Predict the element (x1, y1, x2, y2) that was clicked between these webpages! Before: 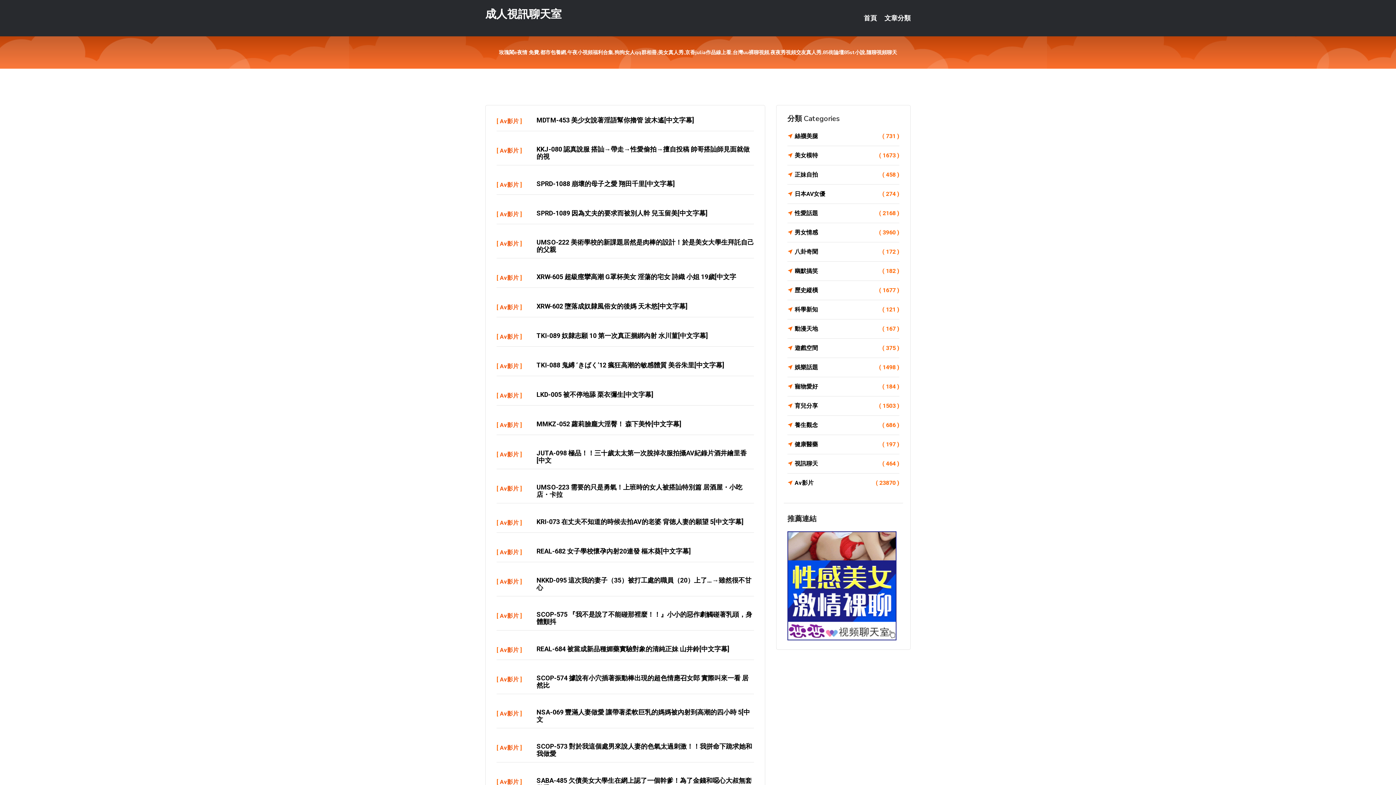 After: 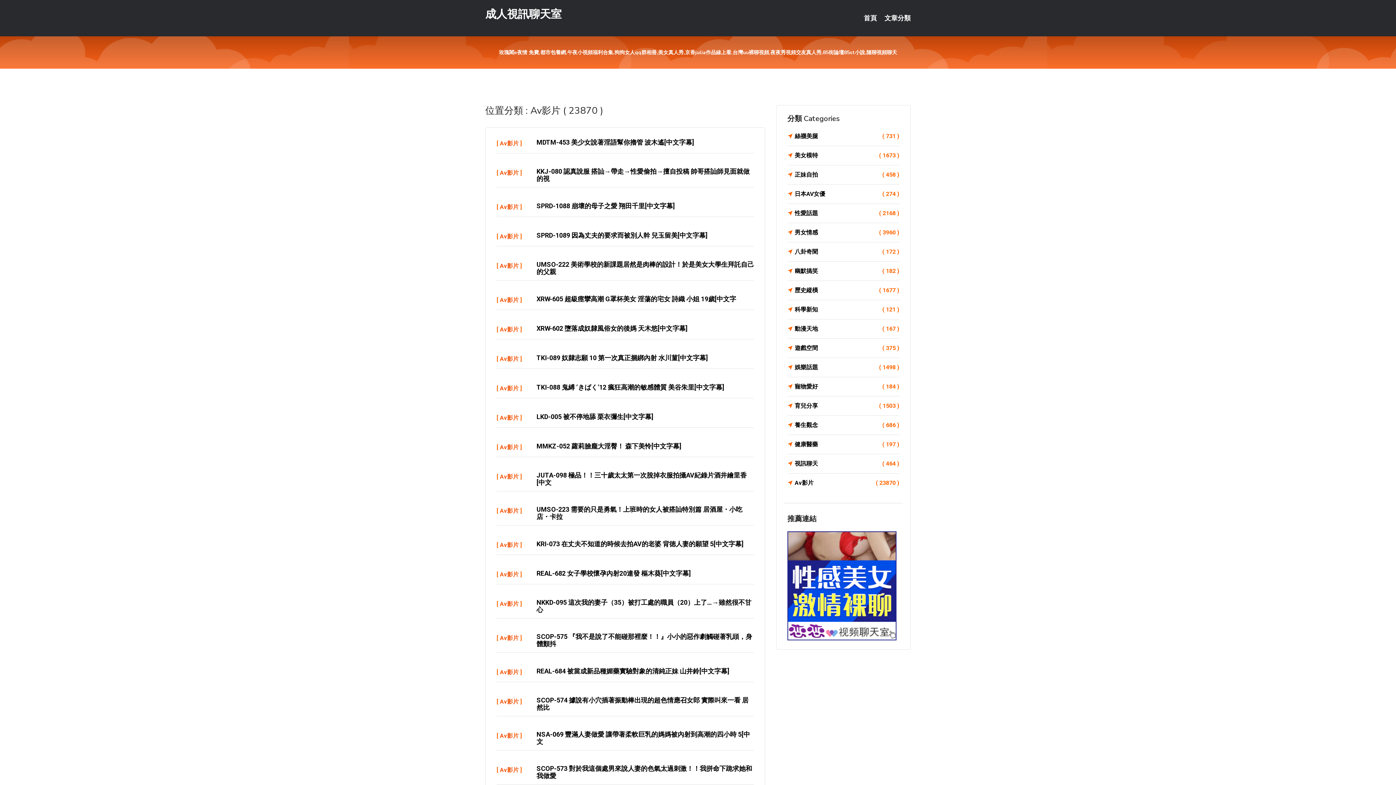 Action: bbox: (787, 478, 899, 488) label: Av影片
( 23870 )